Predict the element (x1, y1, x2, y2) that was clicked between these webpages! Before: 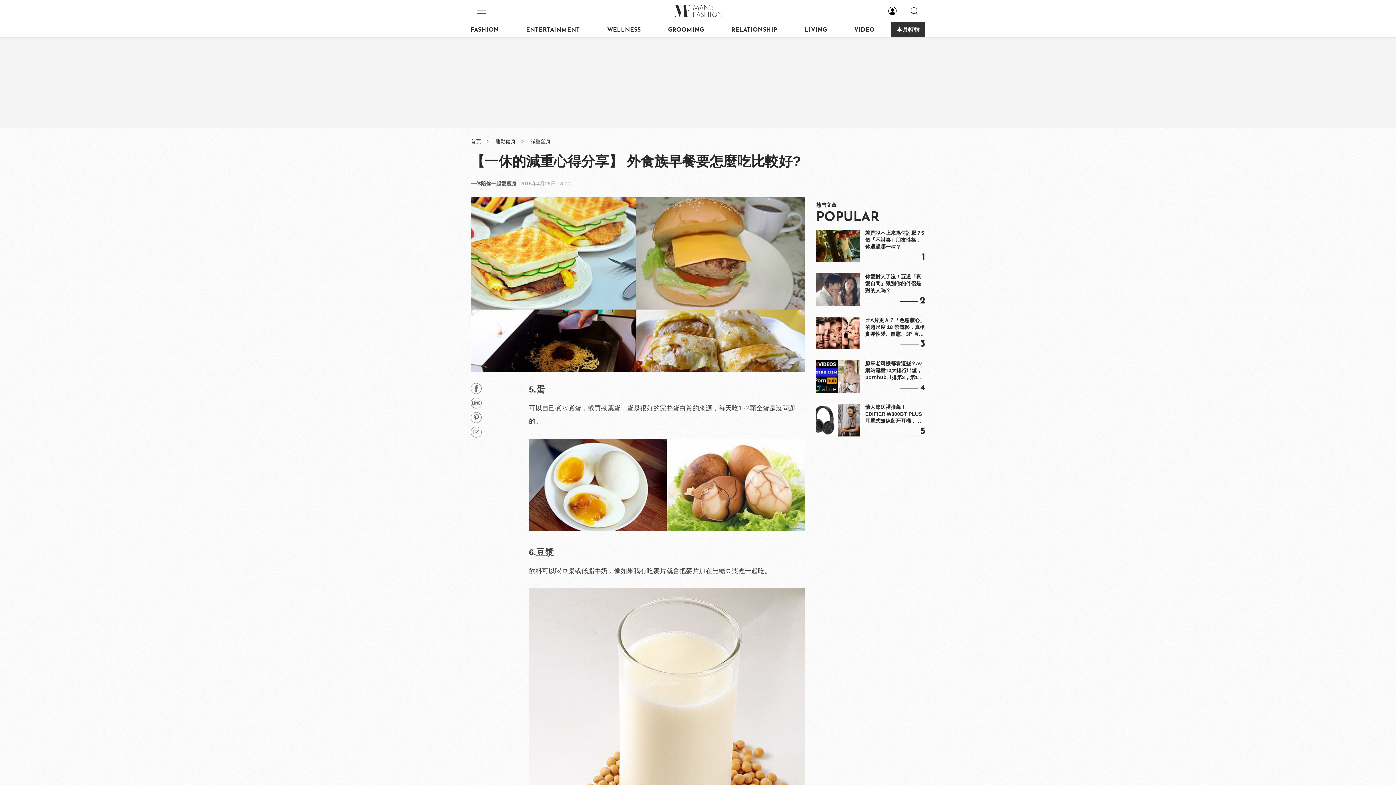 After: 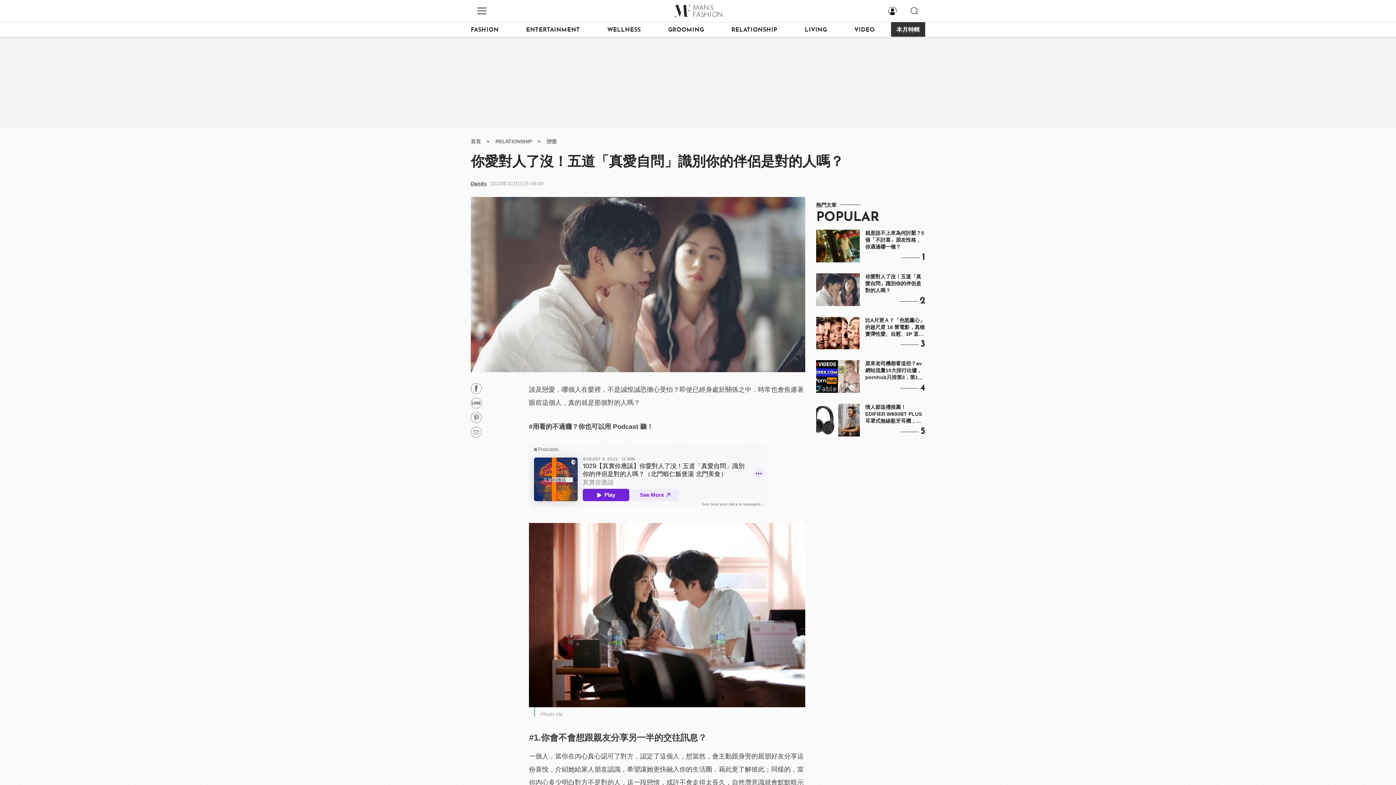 Action: bbox: (865, 273, 925, 294) label: 你愛對人了沒！五道「真愛自問」識別你的伴侶是對的人嗎？